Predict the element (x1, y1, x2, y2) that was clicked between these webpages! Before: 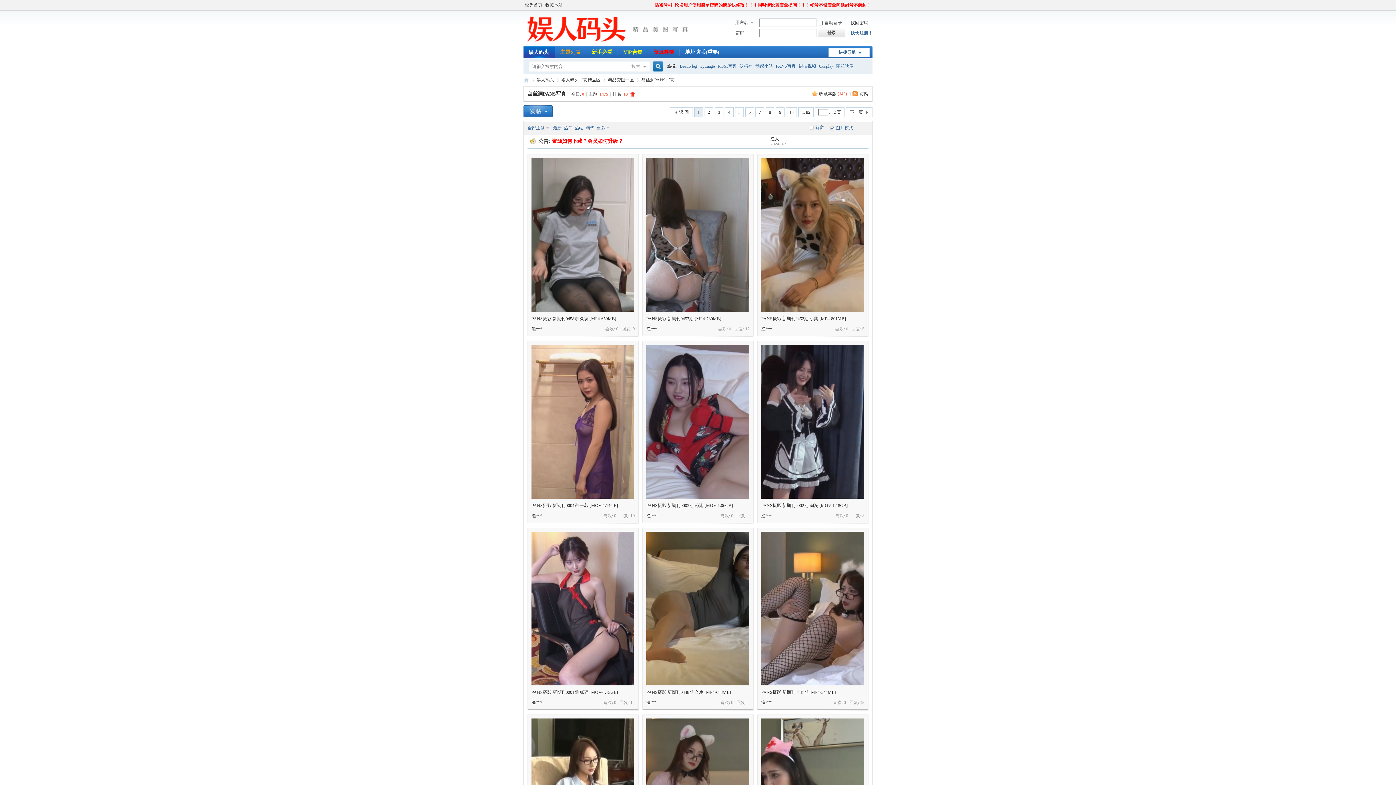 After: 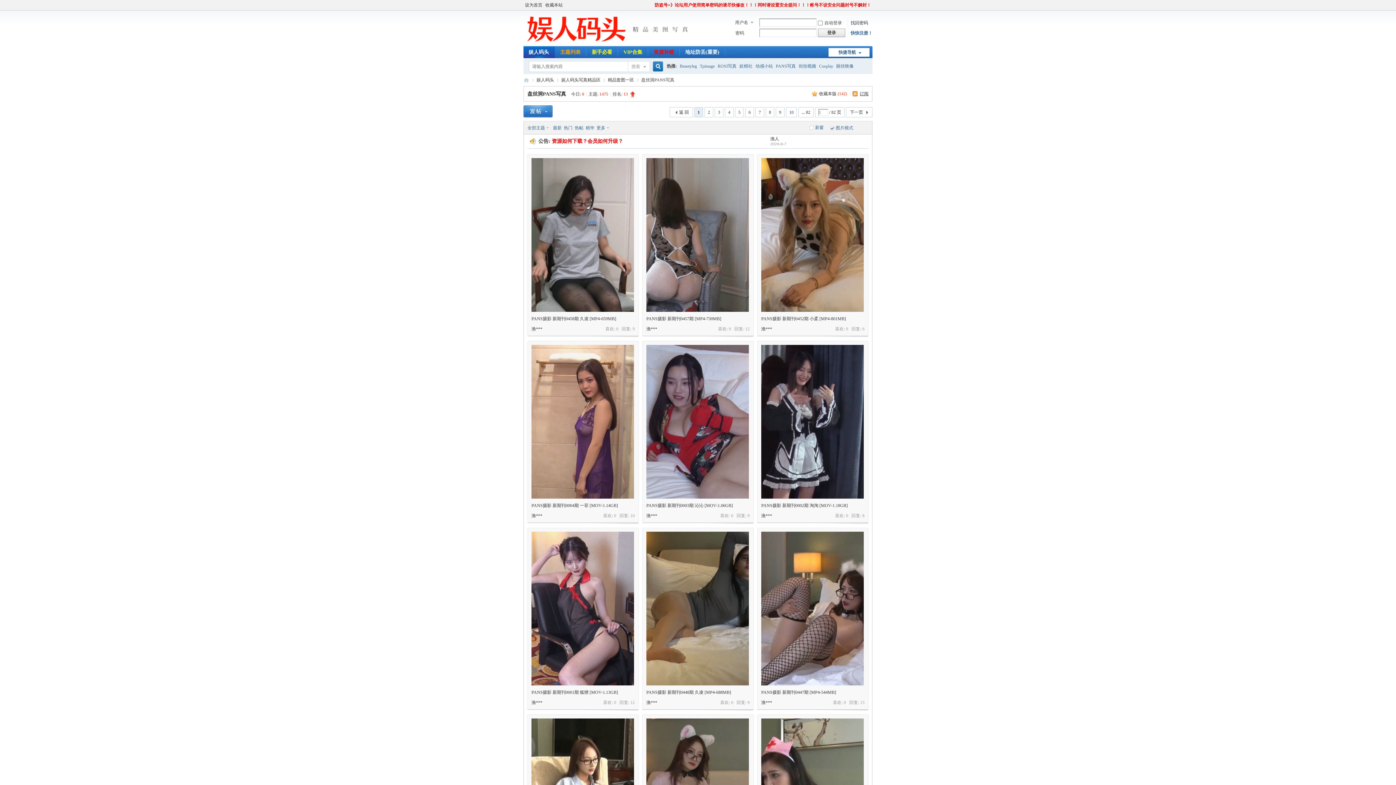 Action: label: 订阅 bbox: (852, 91, 868, 96)